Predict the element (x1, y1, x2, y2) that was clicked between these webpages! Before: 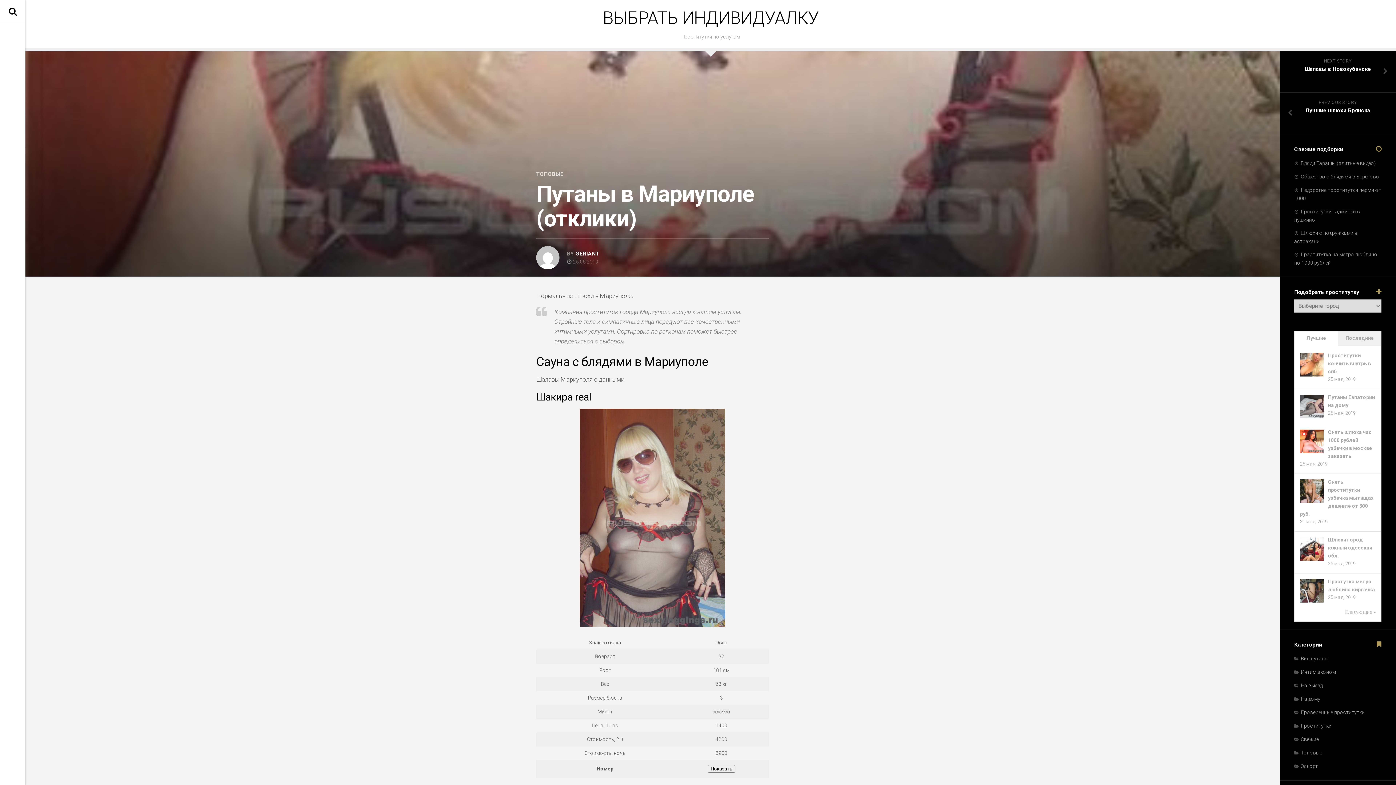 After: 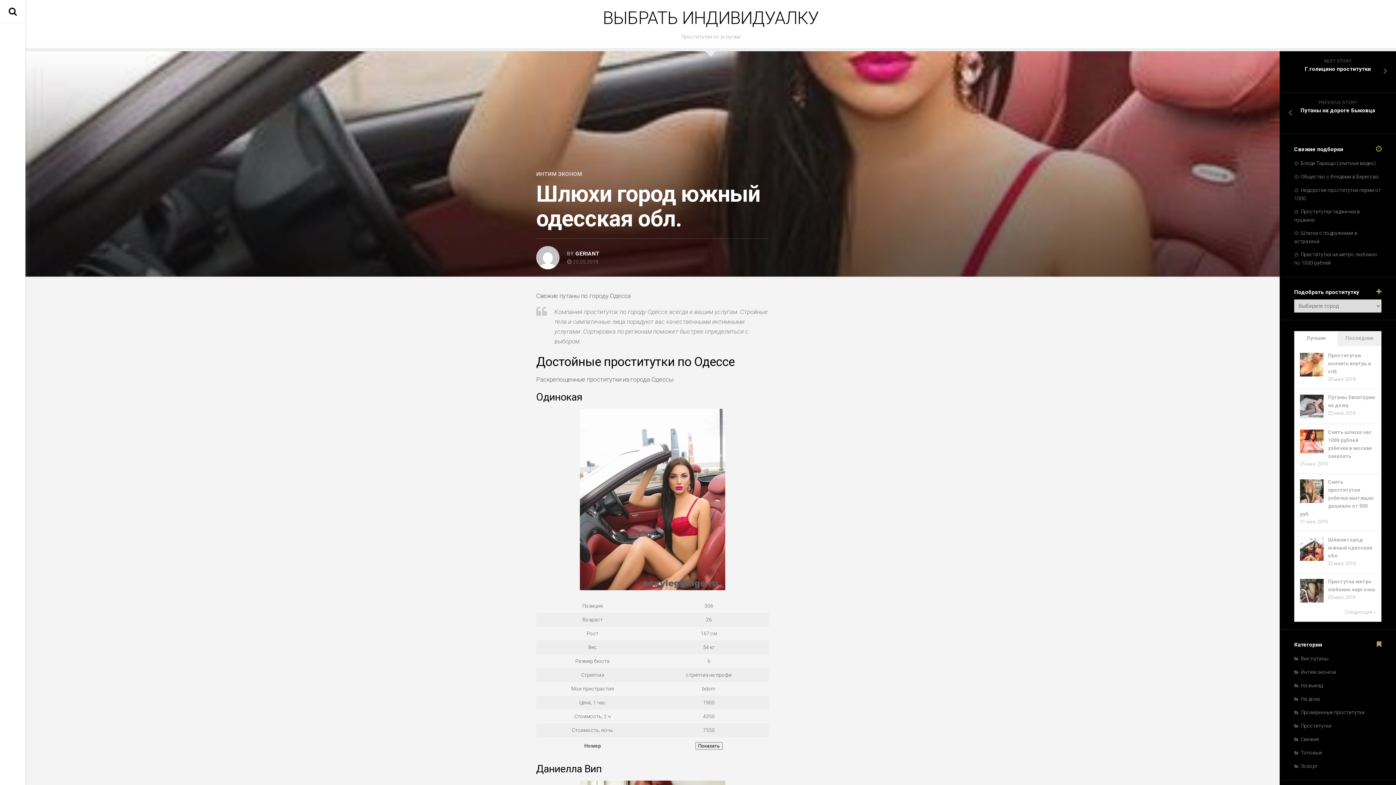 Action: label: Шлюхи город южный одесская обл. bbox: (1328, 537, 1372, 558)